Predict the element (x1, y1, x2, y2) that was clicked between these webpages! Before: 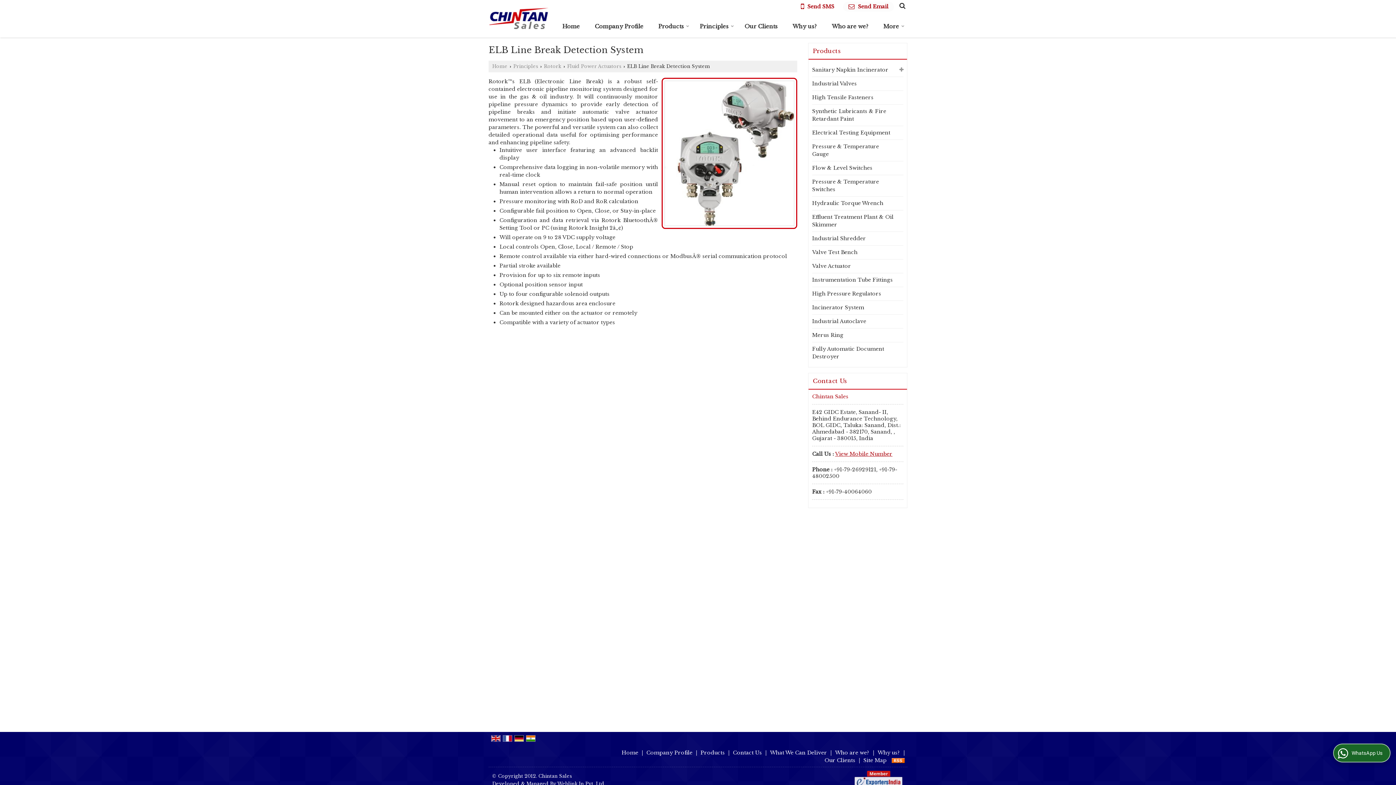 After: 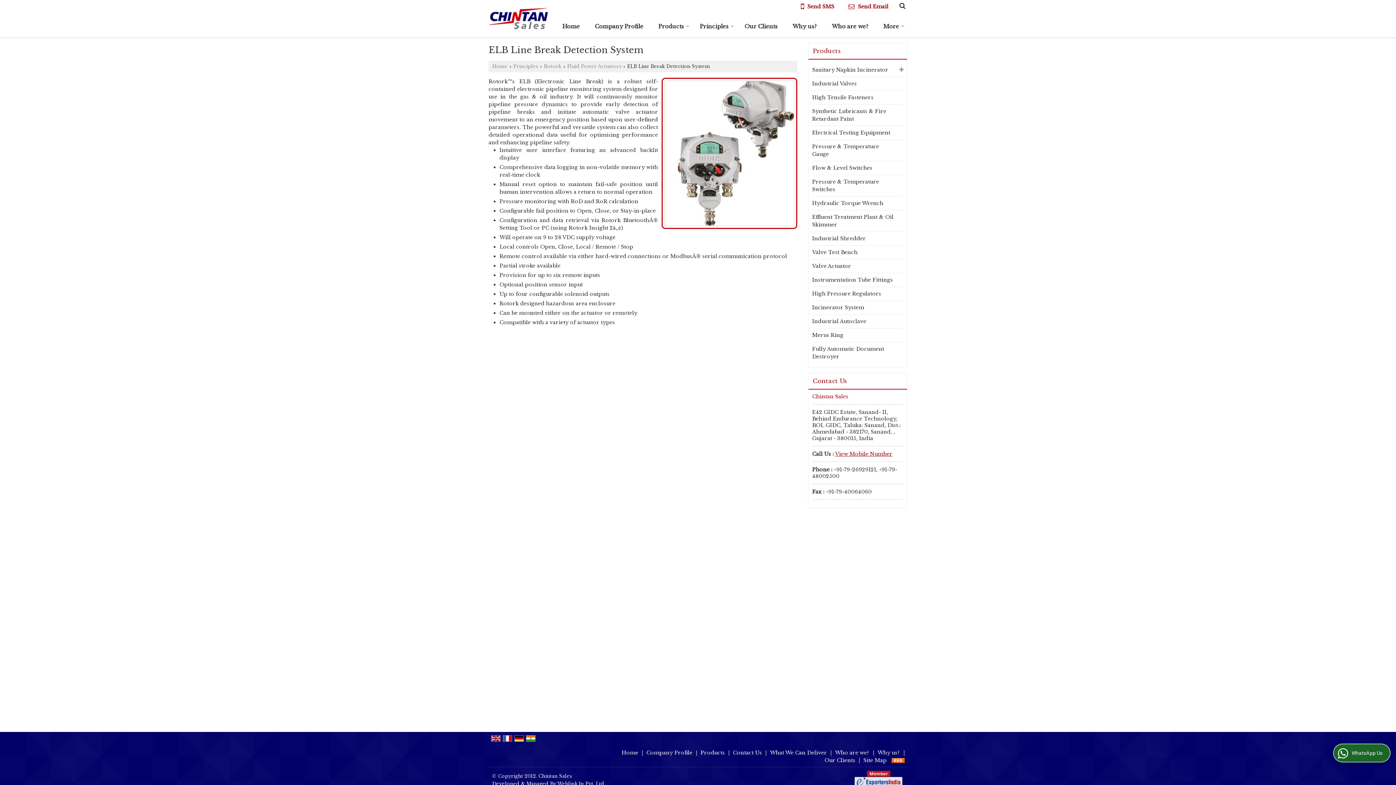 Action: bbox: (526, 735, 535, 741)